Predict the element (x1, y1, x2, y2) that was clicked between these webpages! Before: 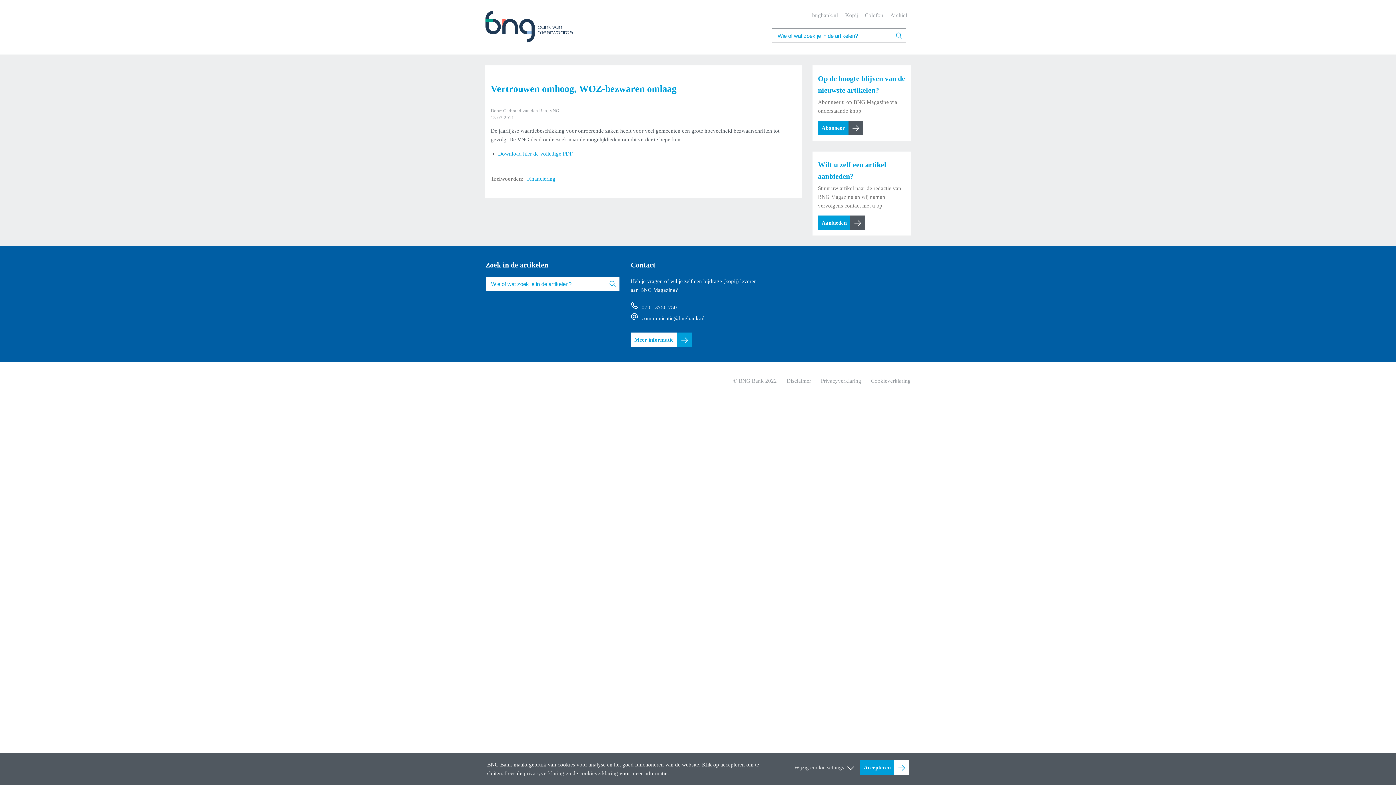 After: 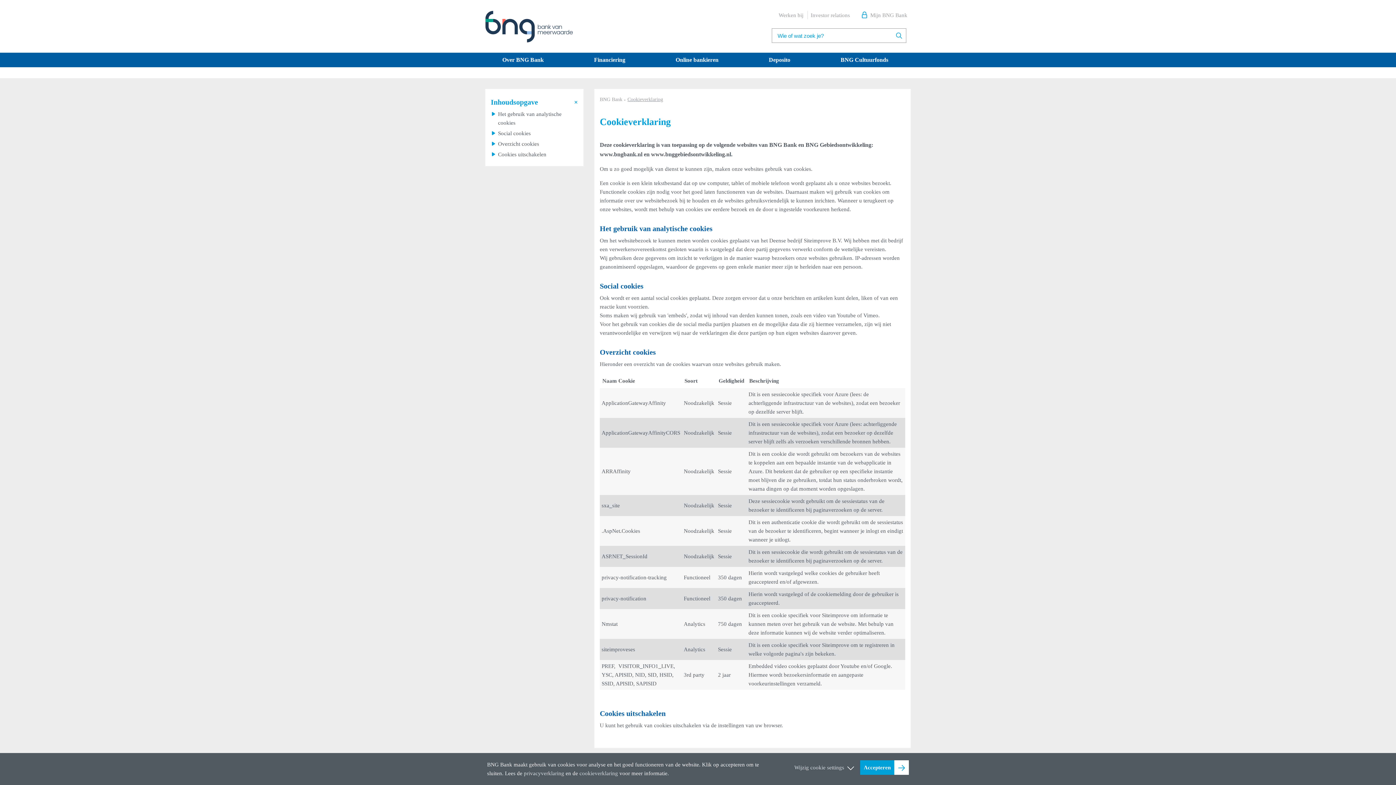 Action: bbox: (579, 770, 618, 776) label: cookieverklaring